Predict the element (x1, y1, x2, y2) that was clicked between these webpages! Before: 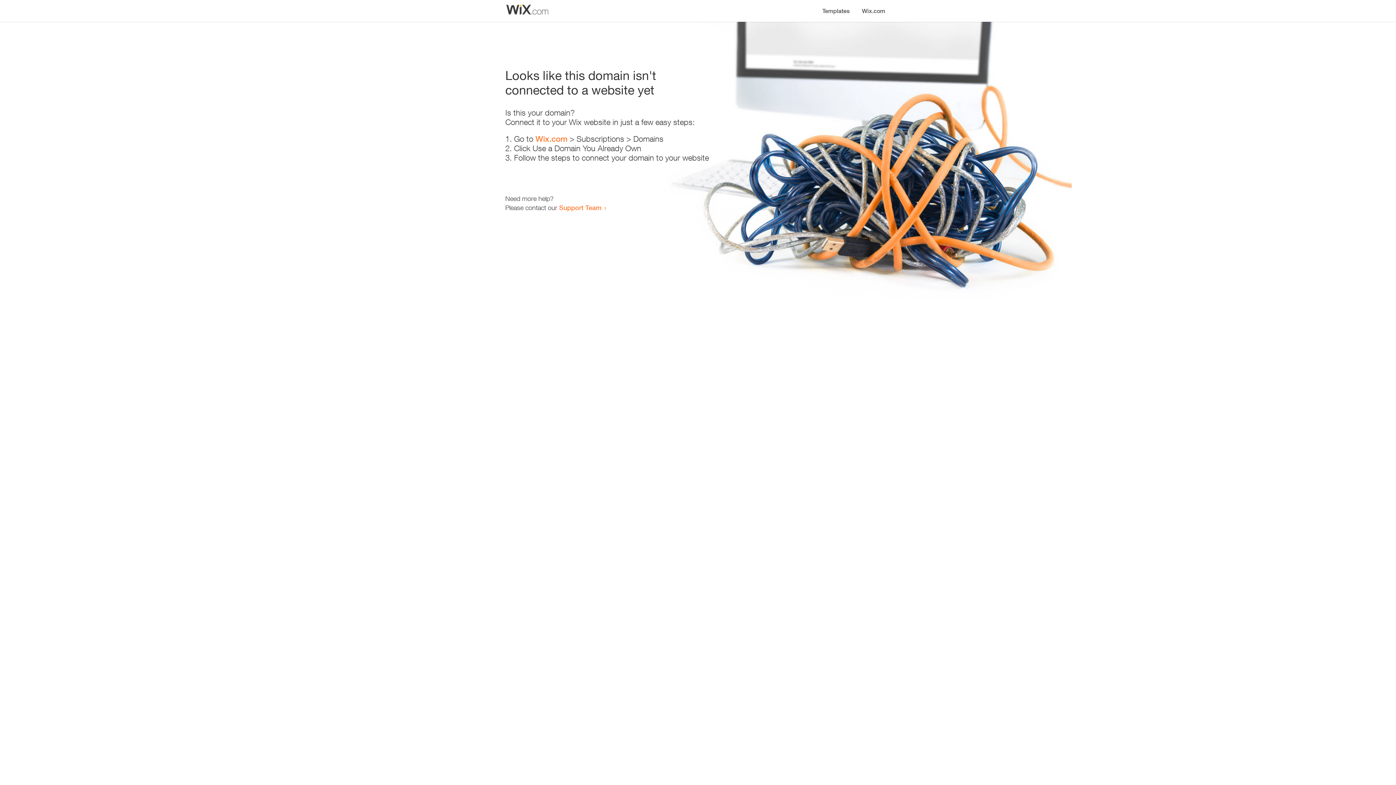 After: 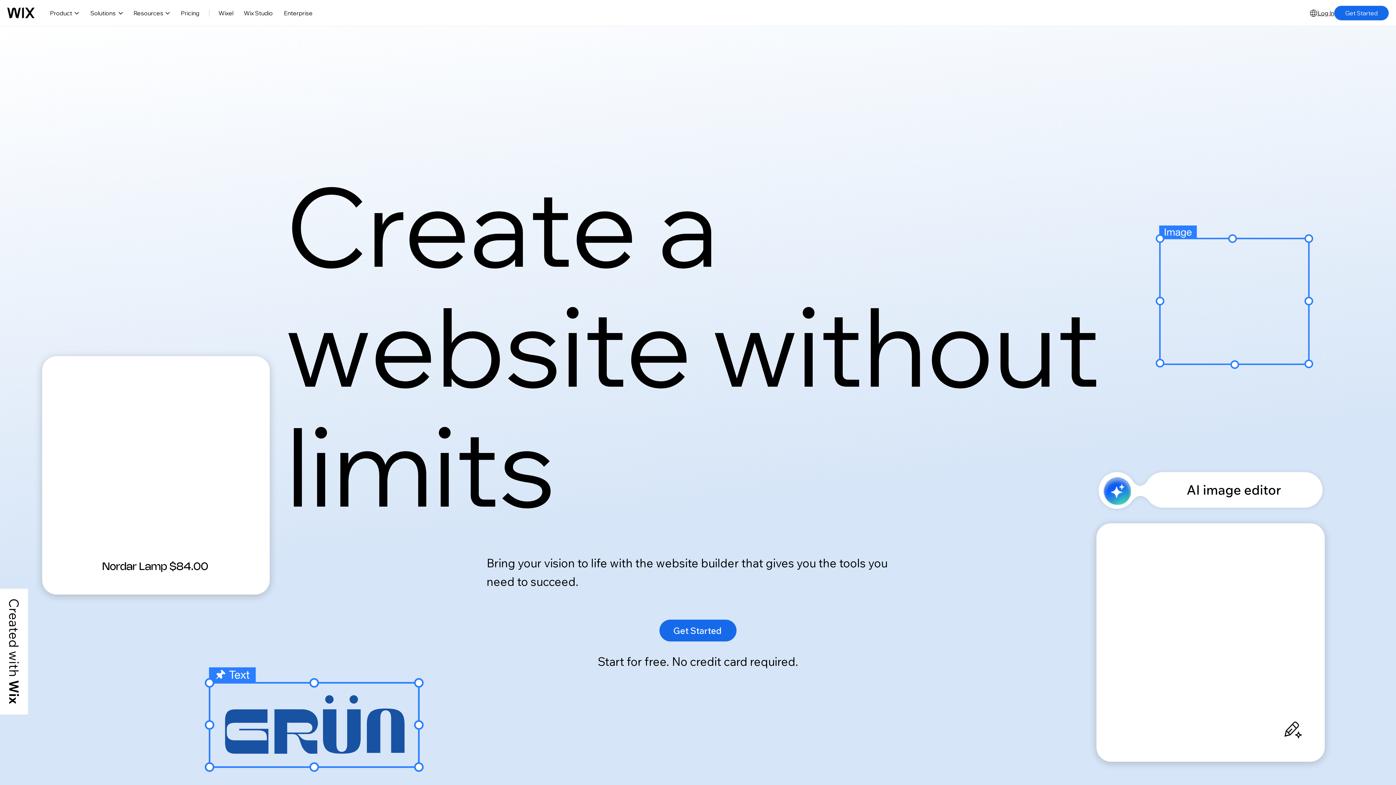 Action: bbox: (856, 0, 890, 14) label: Wix.com